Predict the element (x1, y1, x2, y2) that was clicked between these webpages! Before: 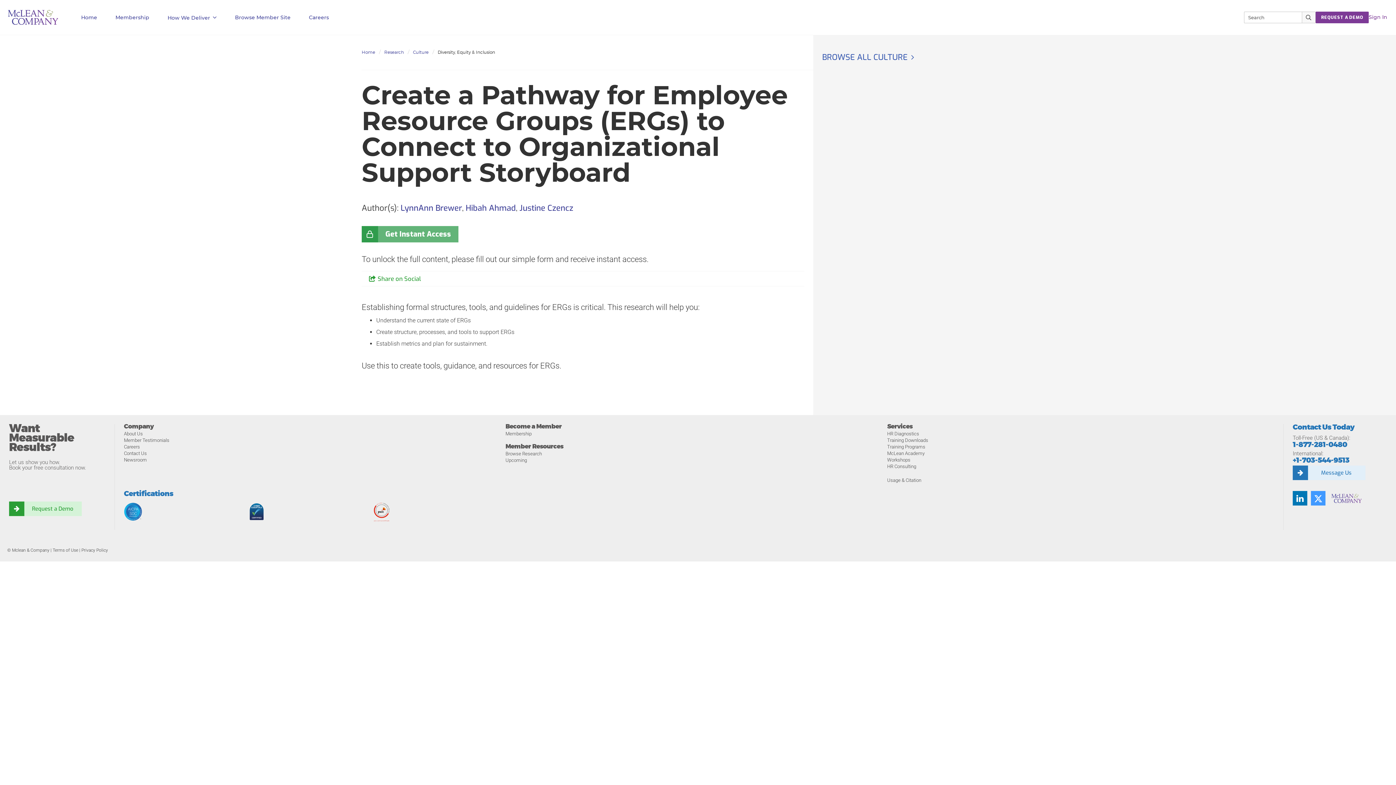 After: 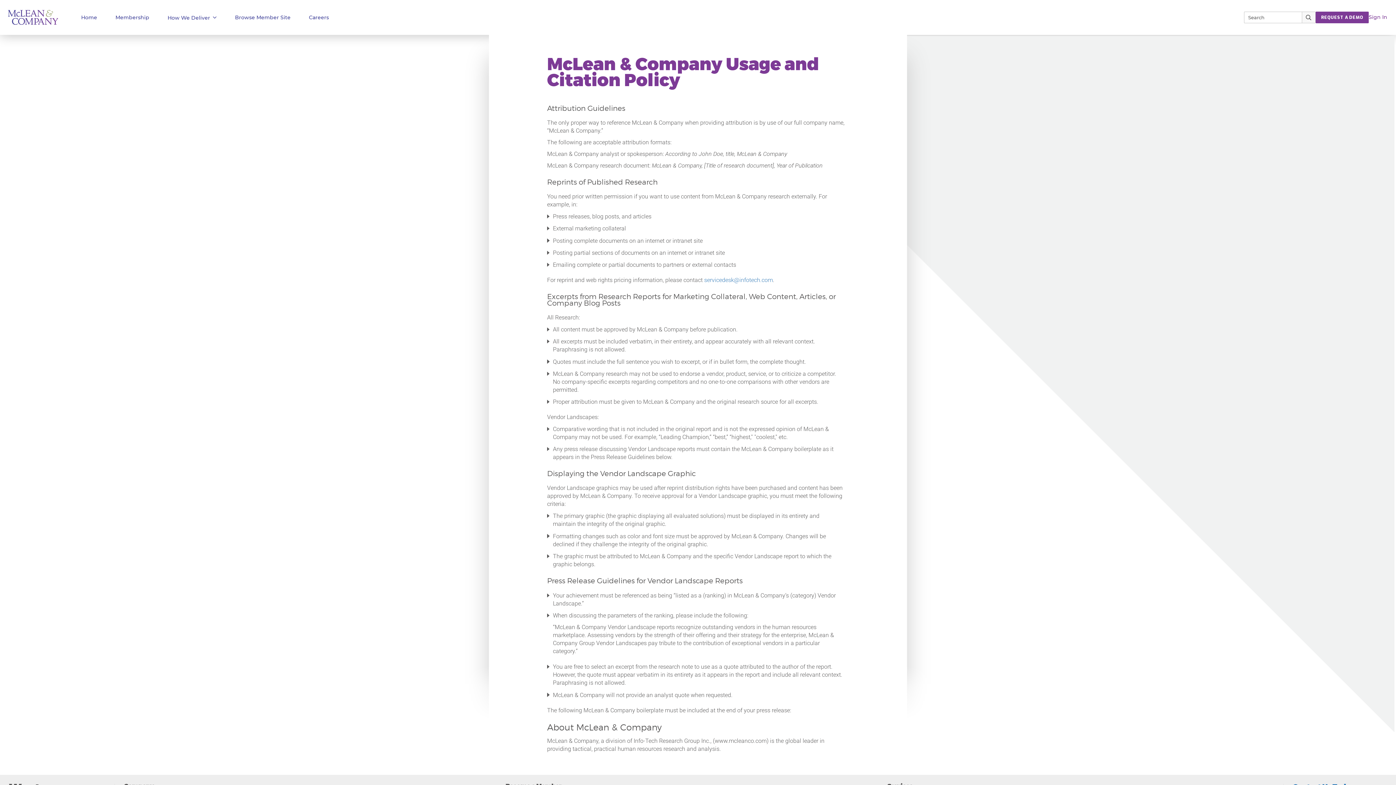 Action: label: Usage & Citation bbox: (887, 477, 921, 483)